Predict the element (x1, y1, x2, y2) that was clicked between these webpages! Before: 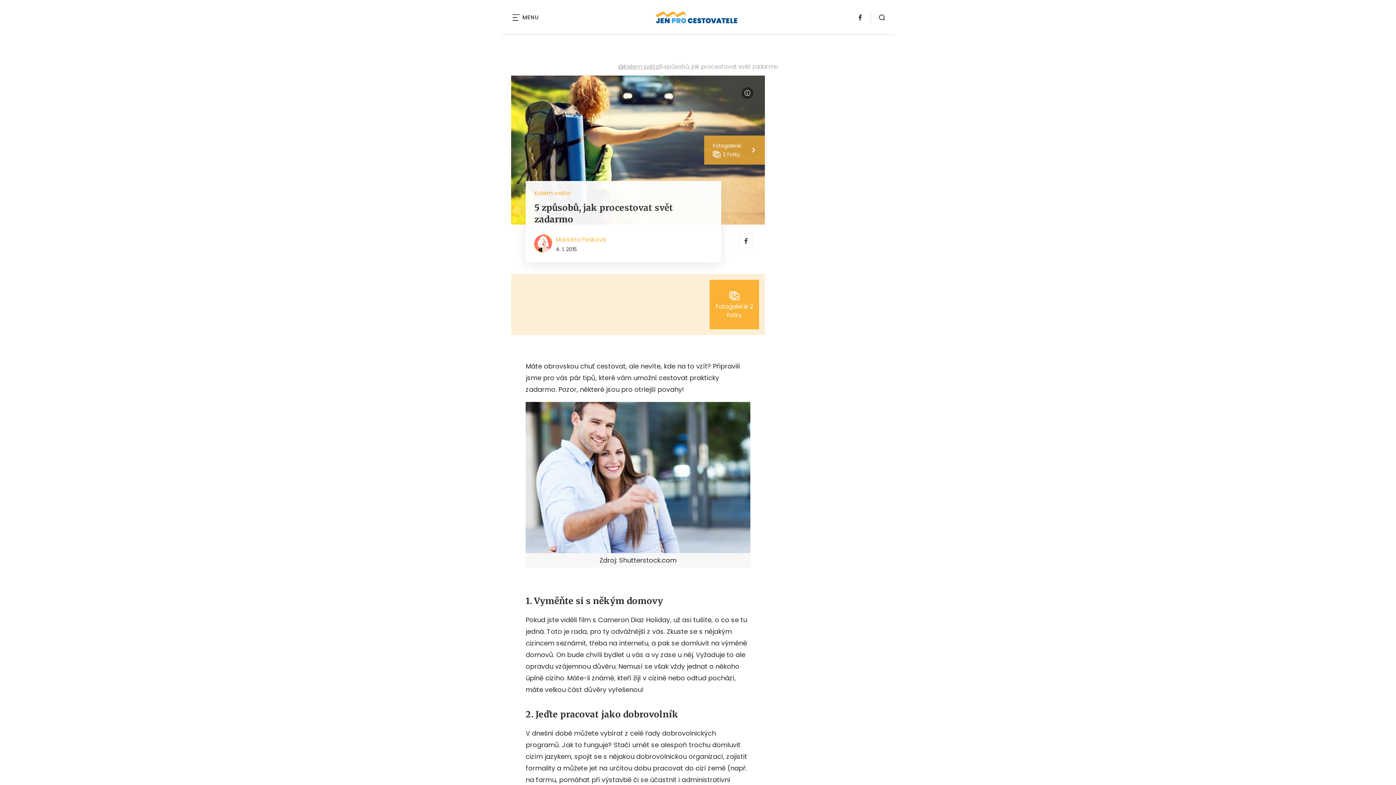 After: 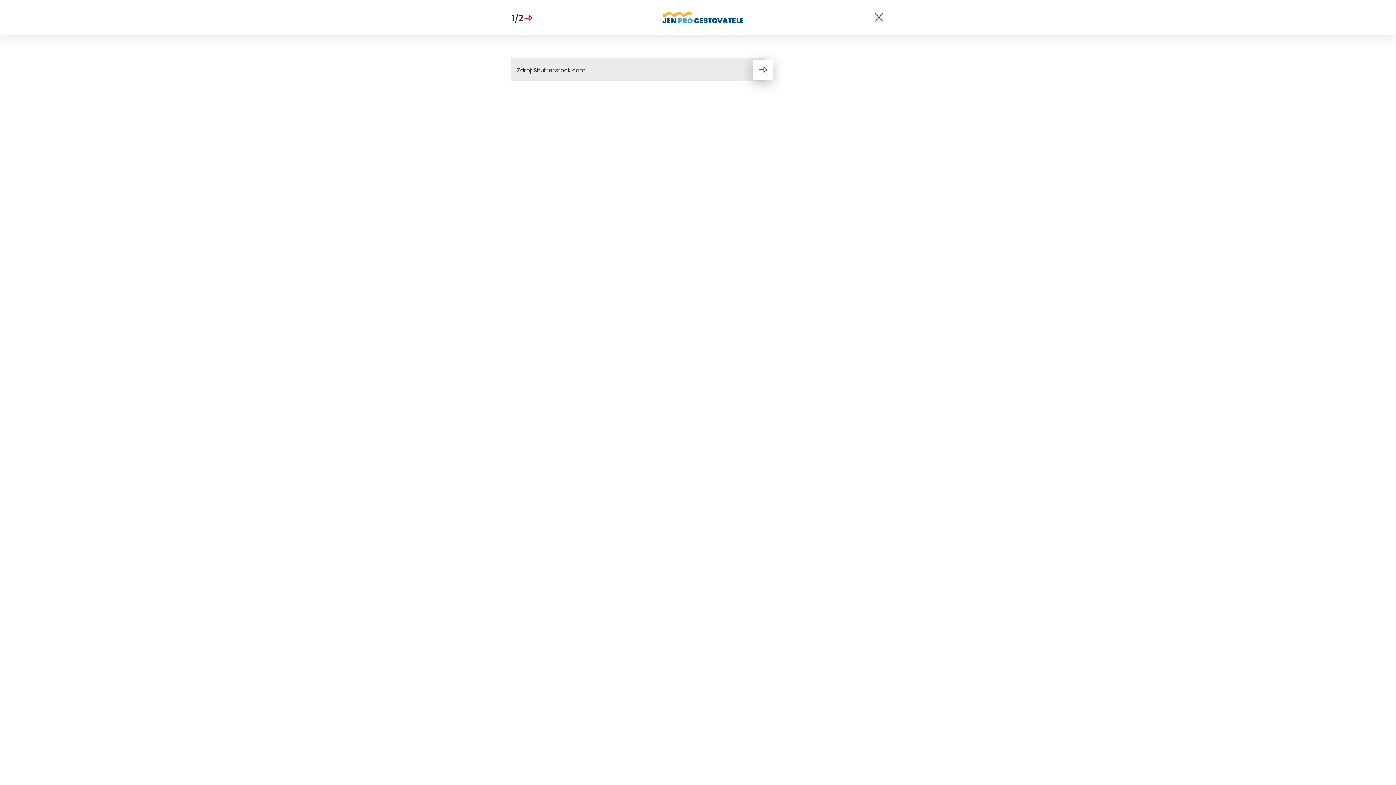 Action: bbox: (511, 75, 765, 224)